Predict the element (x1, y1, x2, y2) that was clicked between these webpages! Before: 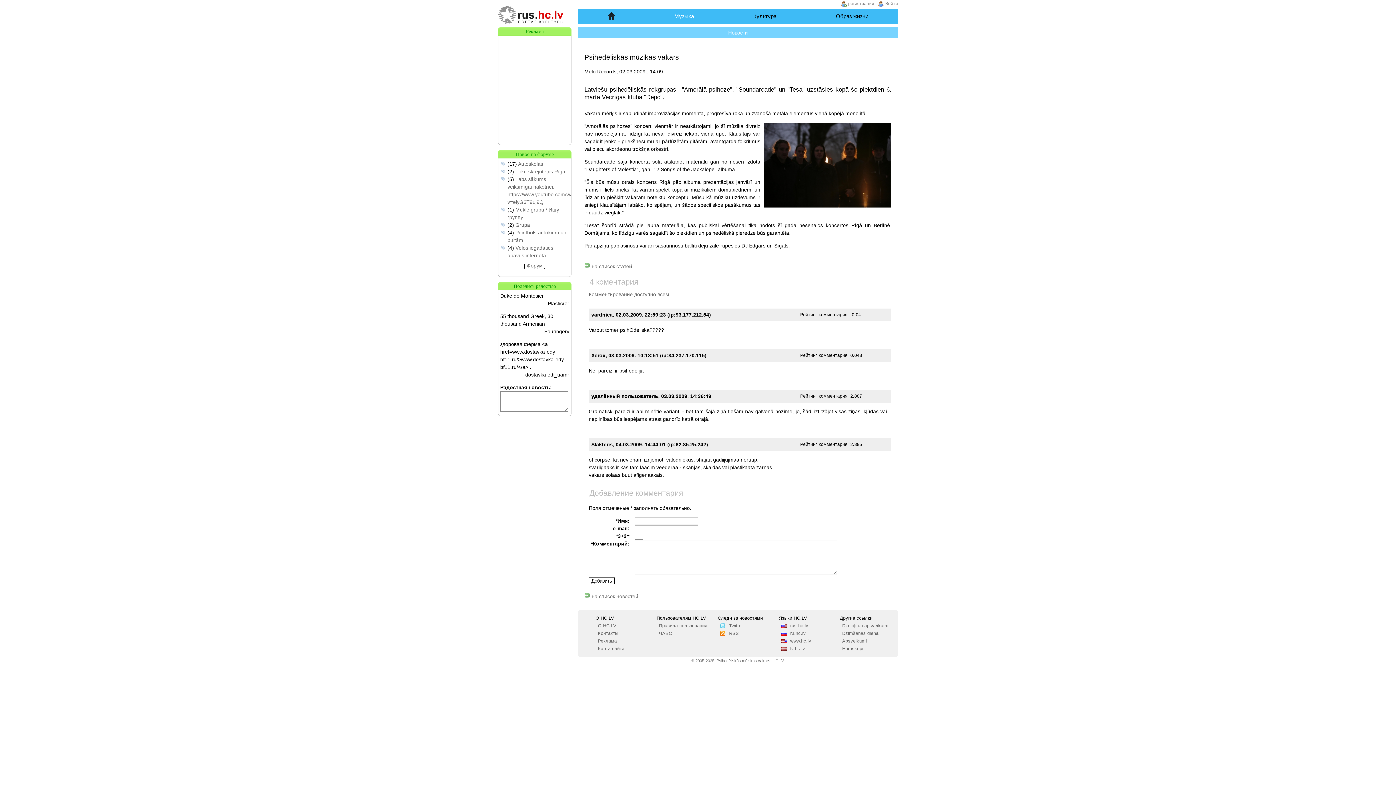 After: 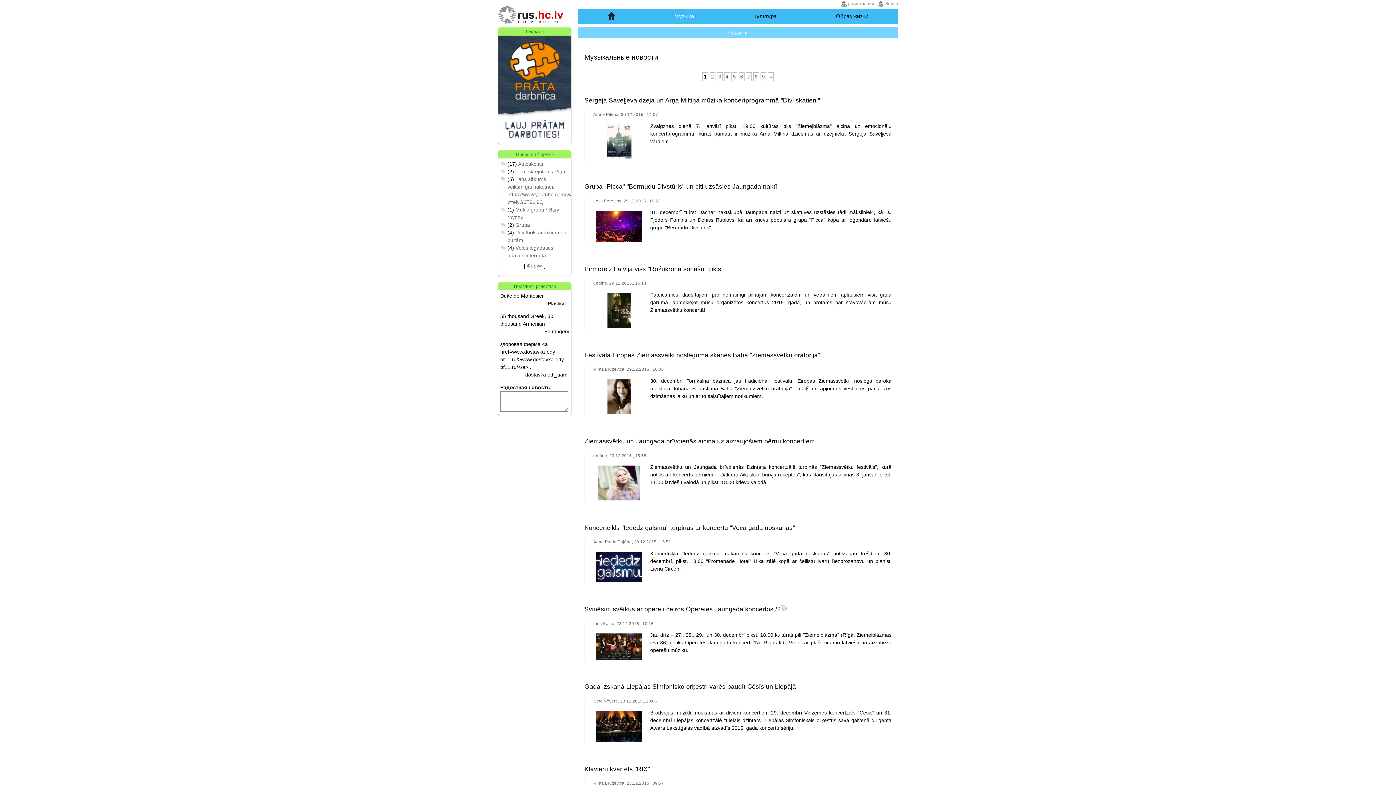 Action: label: Новости bbox: (727, 27, 749, 38)